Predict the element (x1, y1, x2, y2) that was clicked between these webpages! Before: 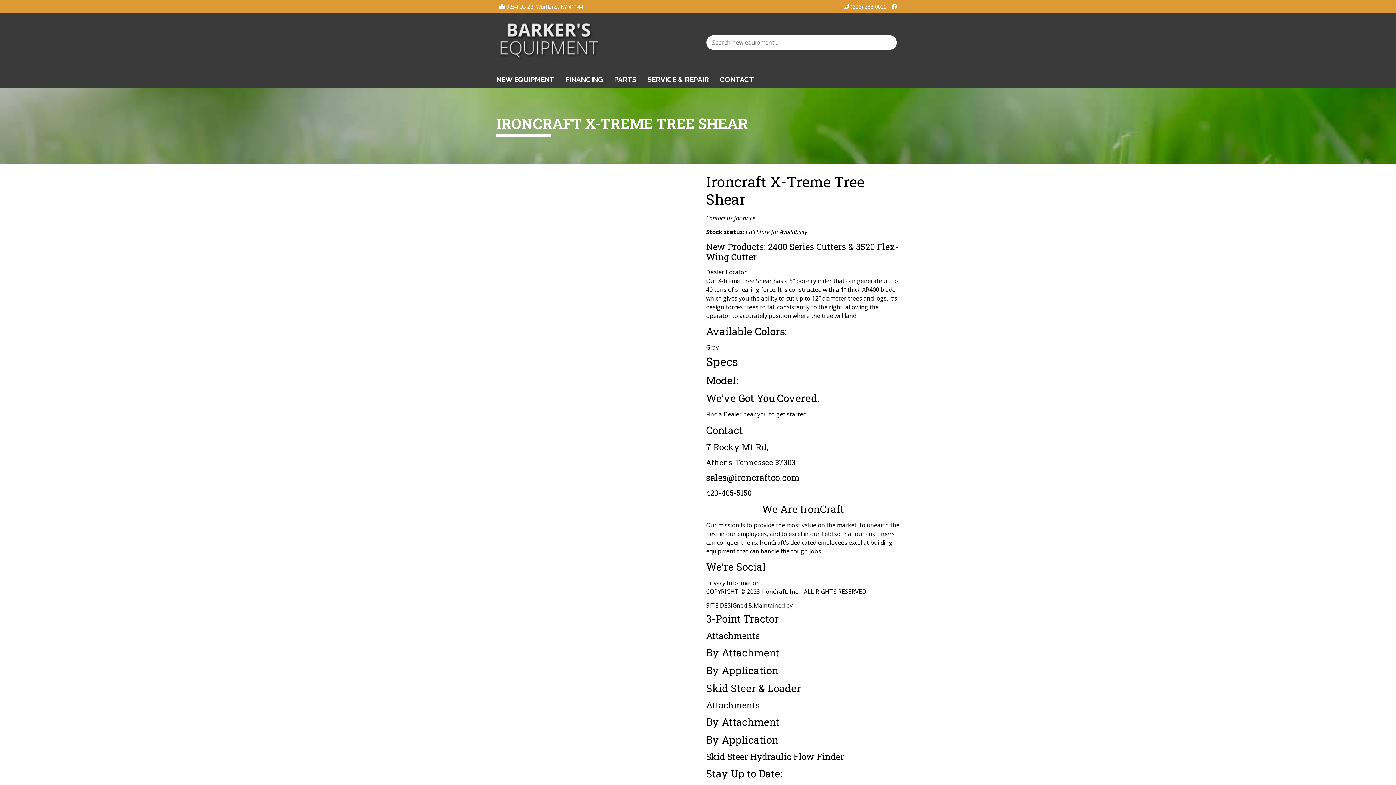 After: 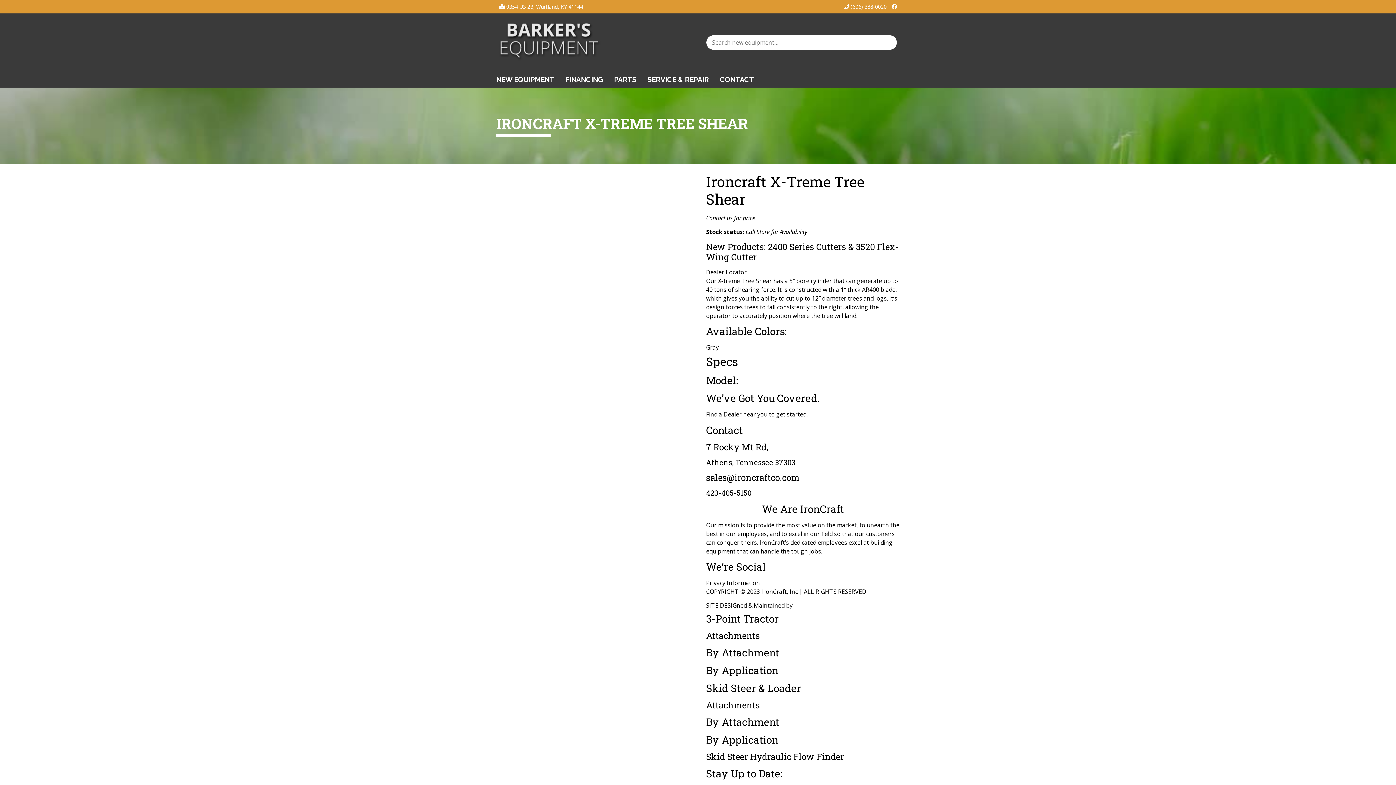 Action: label:  (606) 388-0020  bbox: (844, 3, 888, 10)